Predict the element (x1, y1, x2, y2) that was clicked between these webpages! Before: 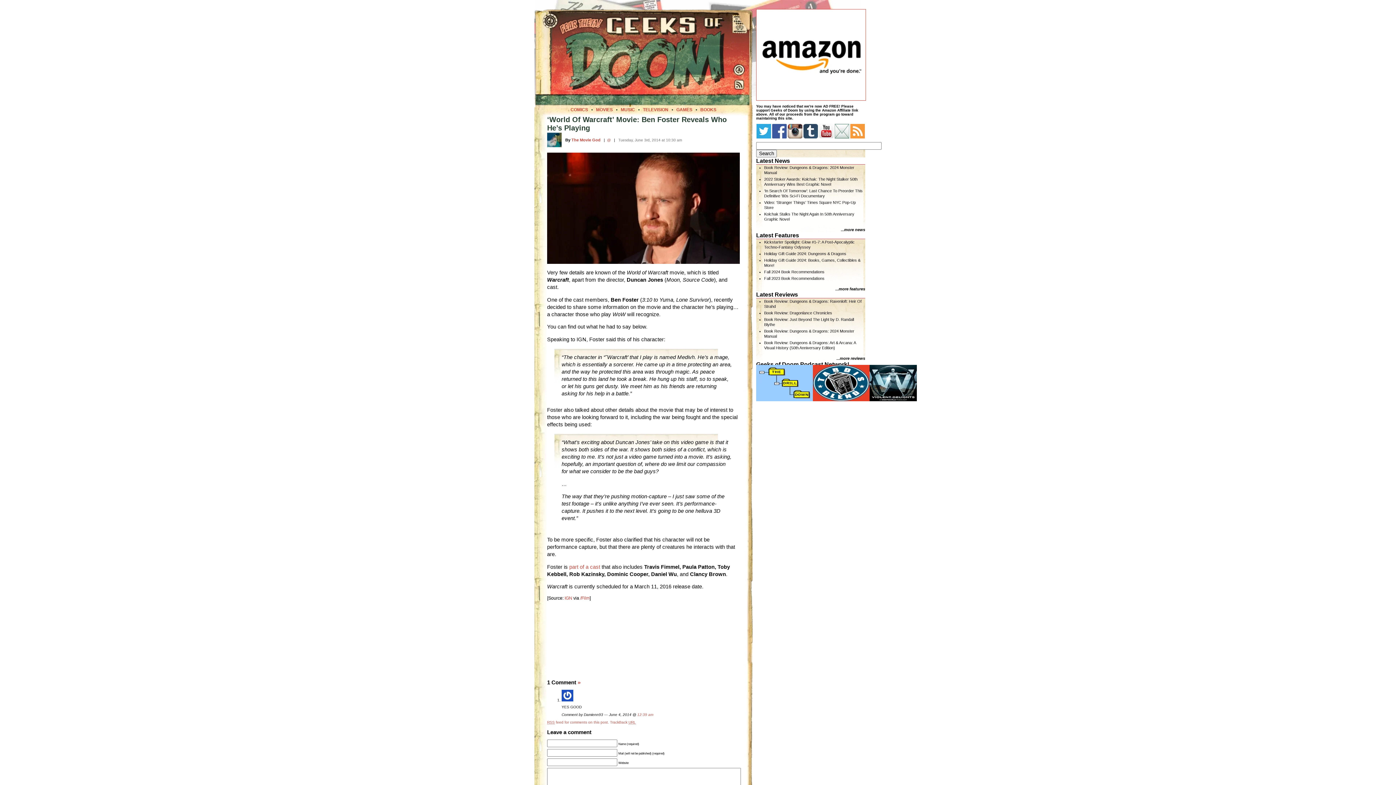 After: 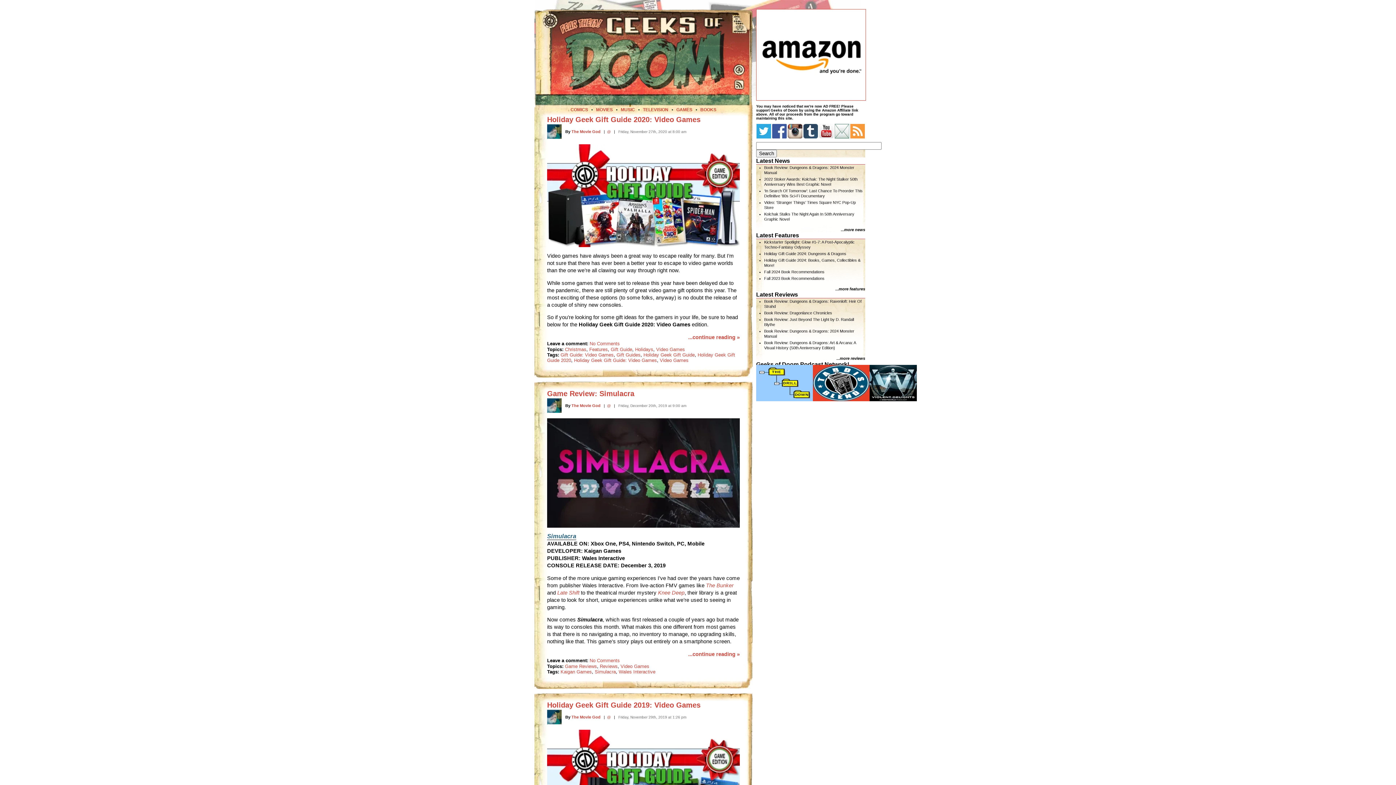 Action: bbox: (676, 107, 692, 112) label: GAMES